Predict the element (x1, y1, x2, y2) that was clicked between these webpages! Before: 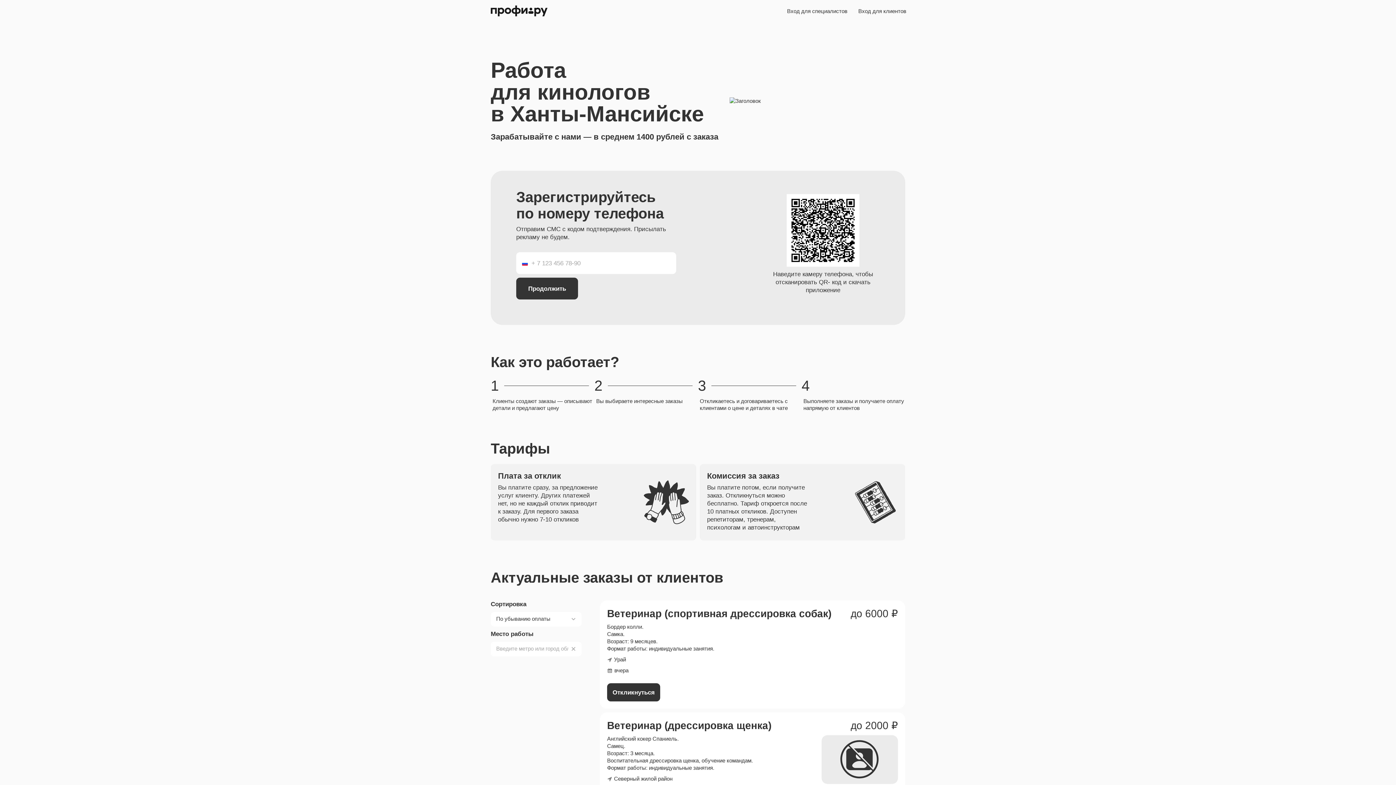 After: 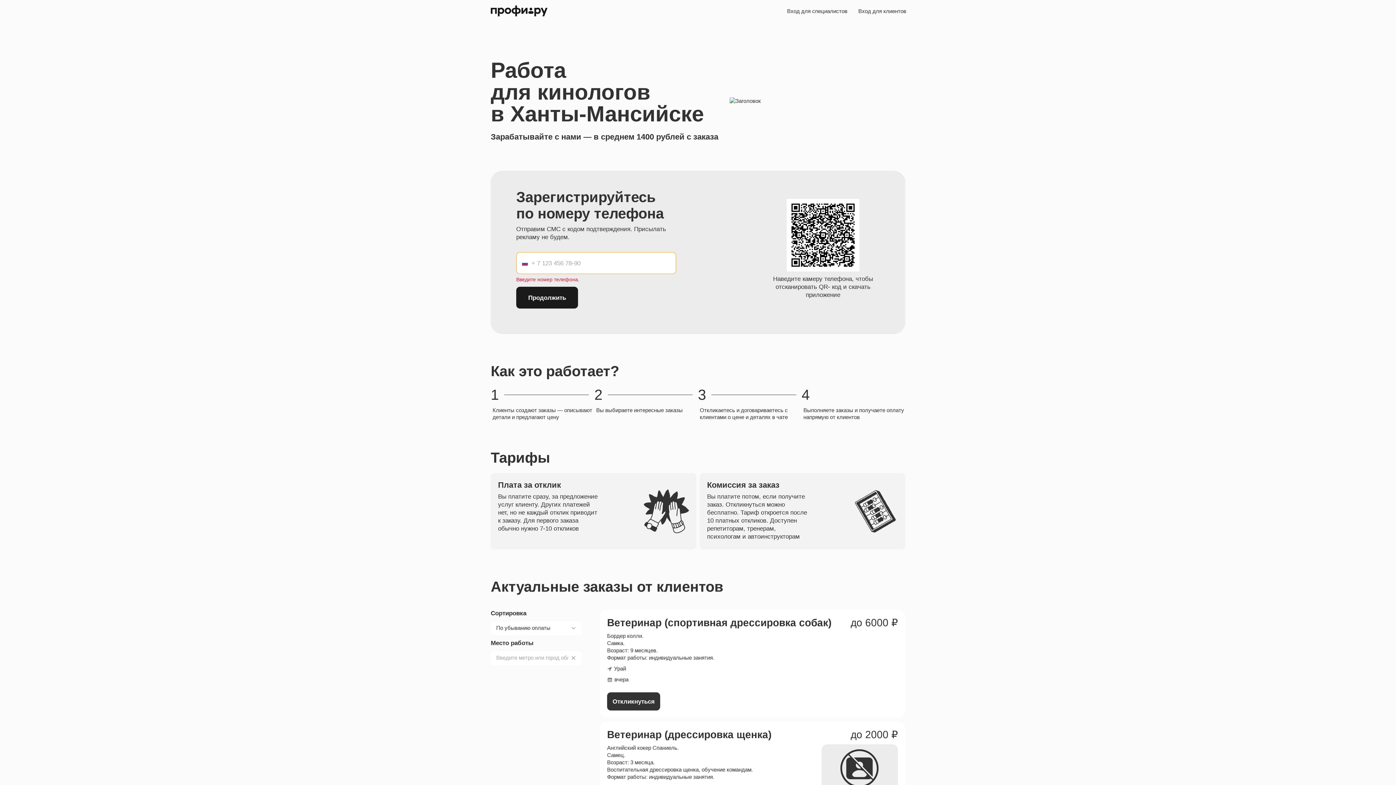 Action: bbox: (516, 277, 578, 299) label: Продолжить